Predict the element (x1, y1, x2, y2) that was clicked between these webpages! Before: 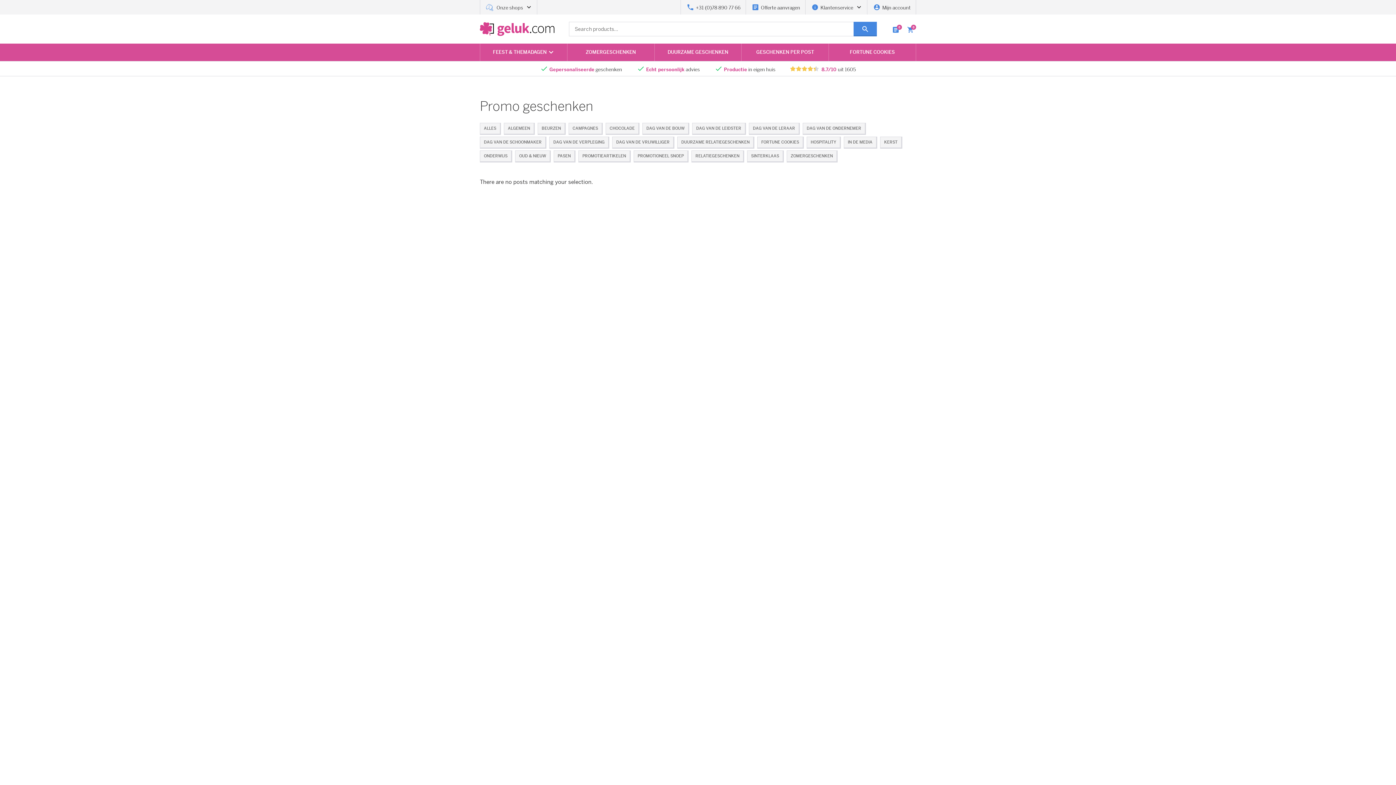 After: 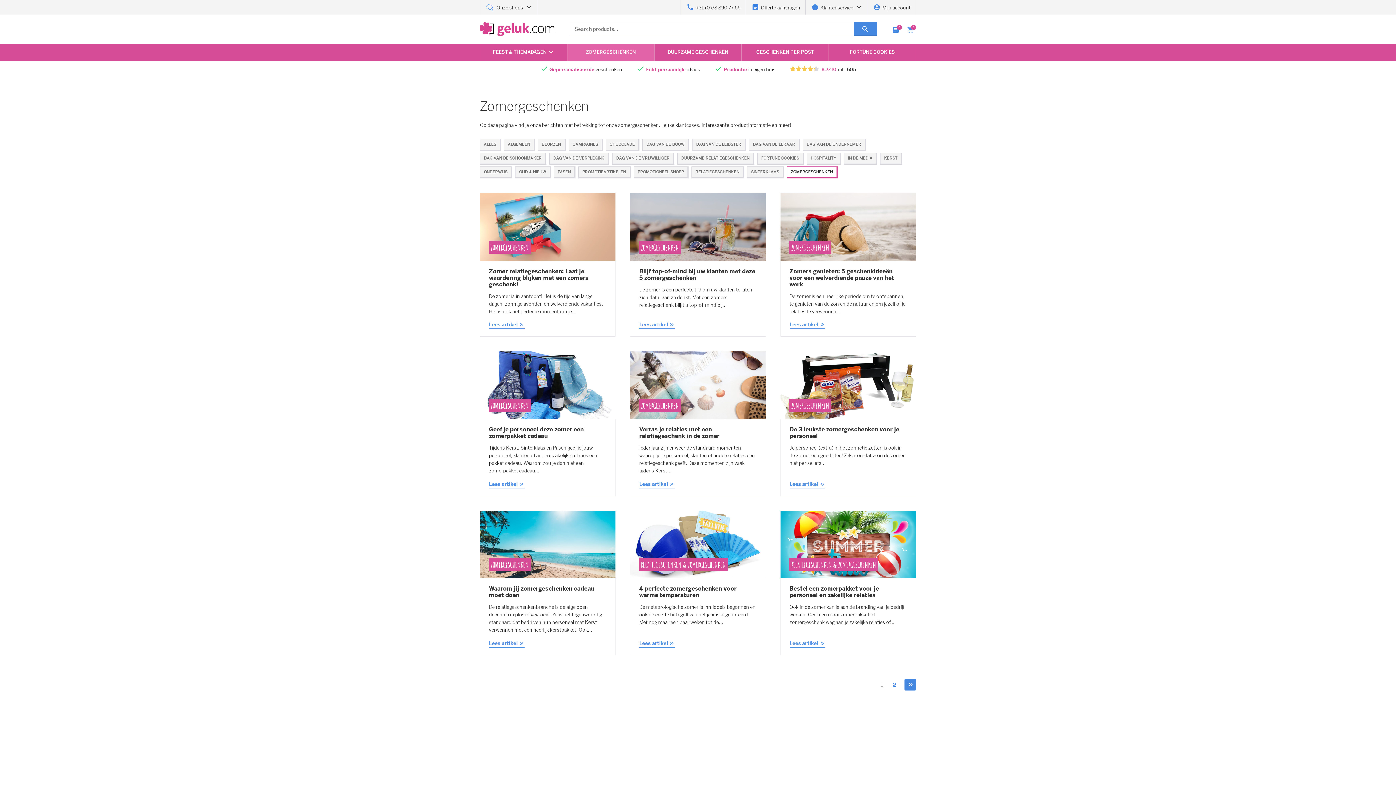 Action: label: ZOMERGESCHENKEN bbox: (786, 150, 837, 162)